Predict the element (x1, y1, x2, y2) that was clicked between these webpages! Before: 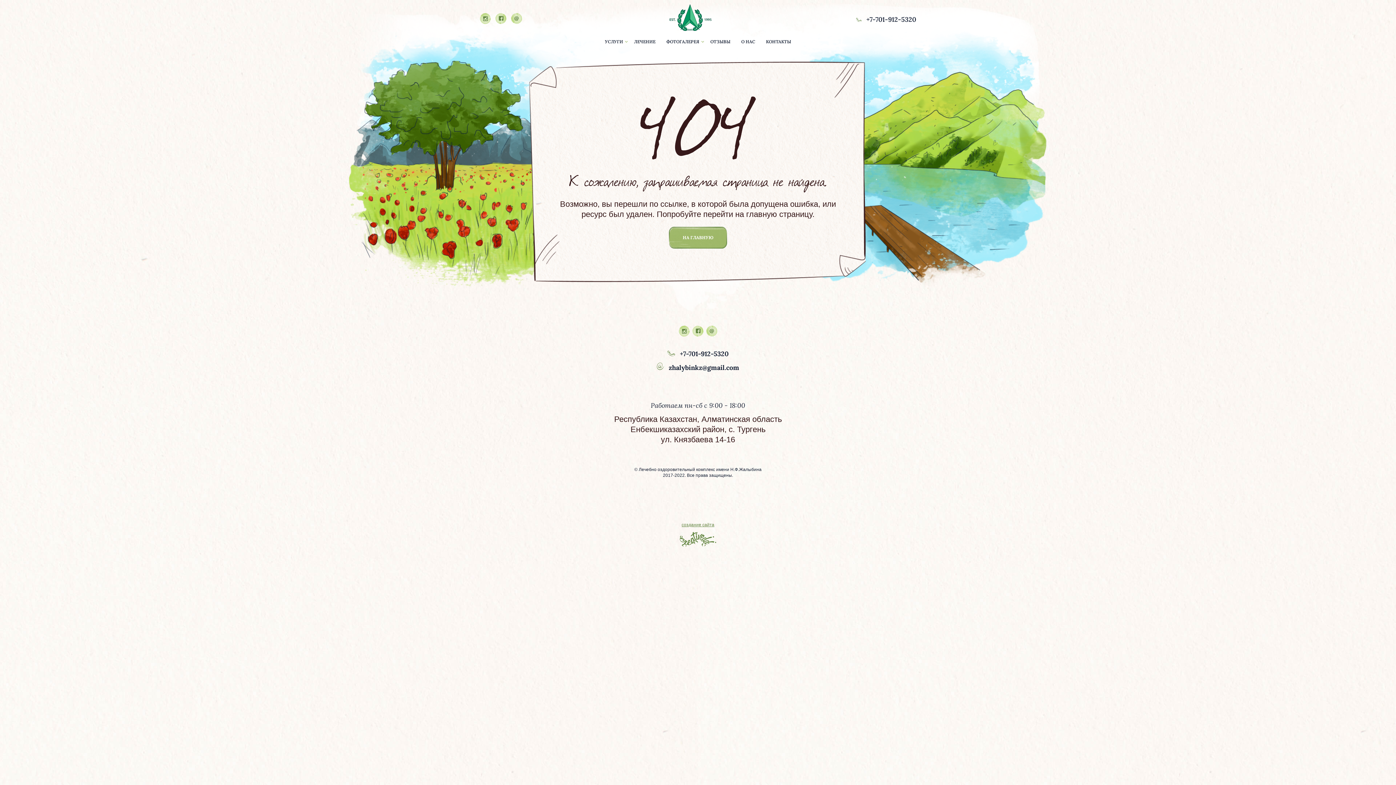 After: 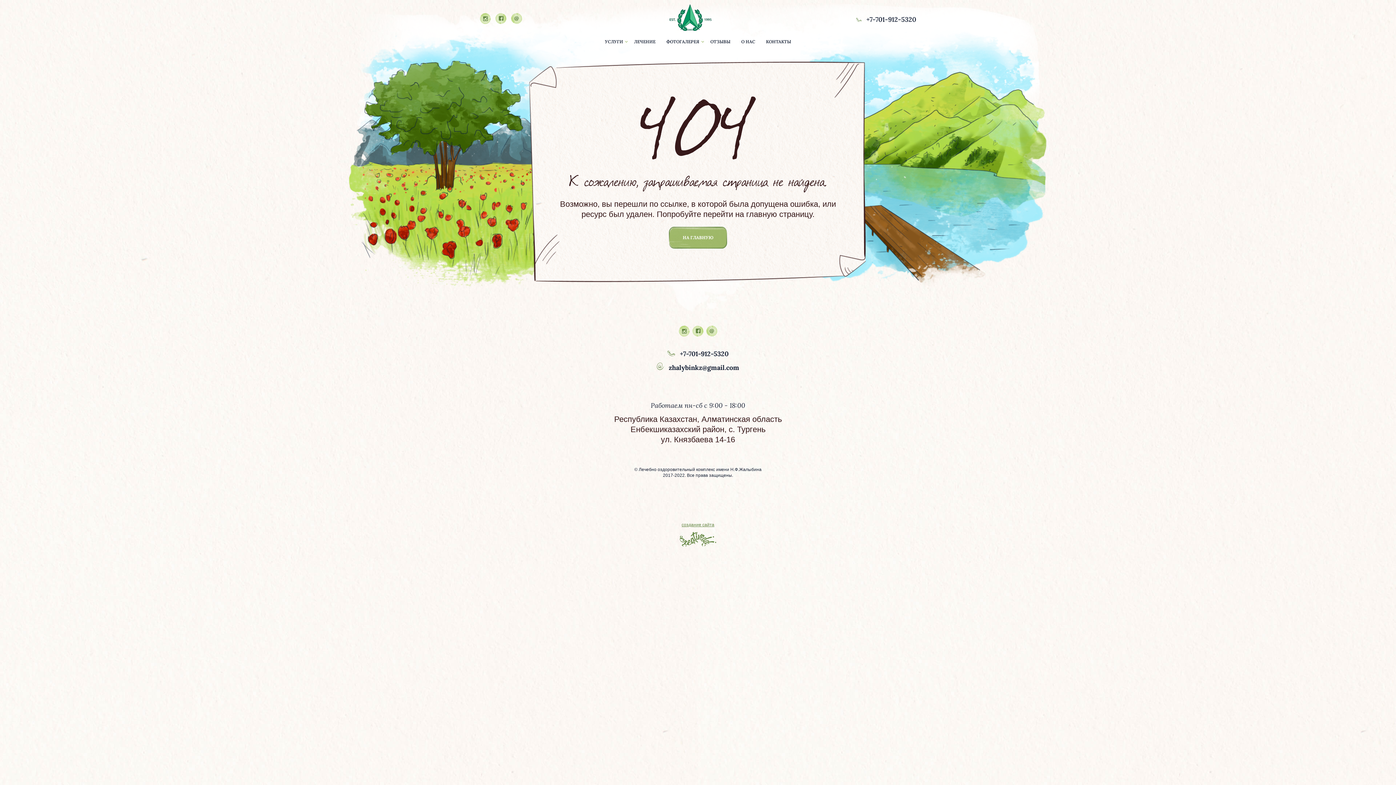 Action: bbox: (511, 18, 525, 25)